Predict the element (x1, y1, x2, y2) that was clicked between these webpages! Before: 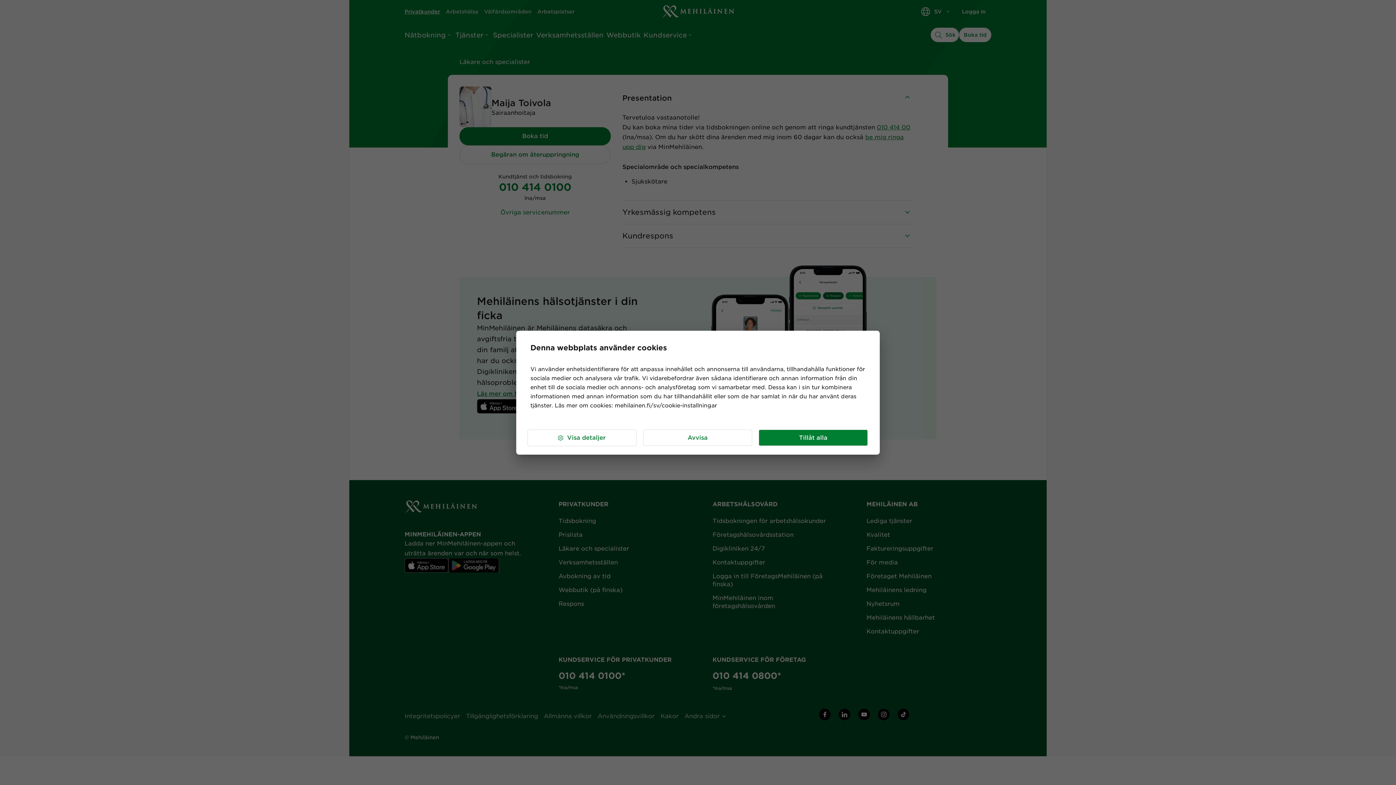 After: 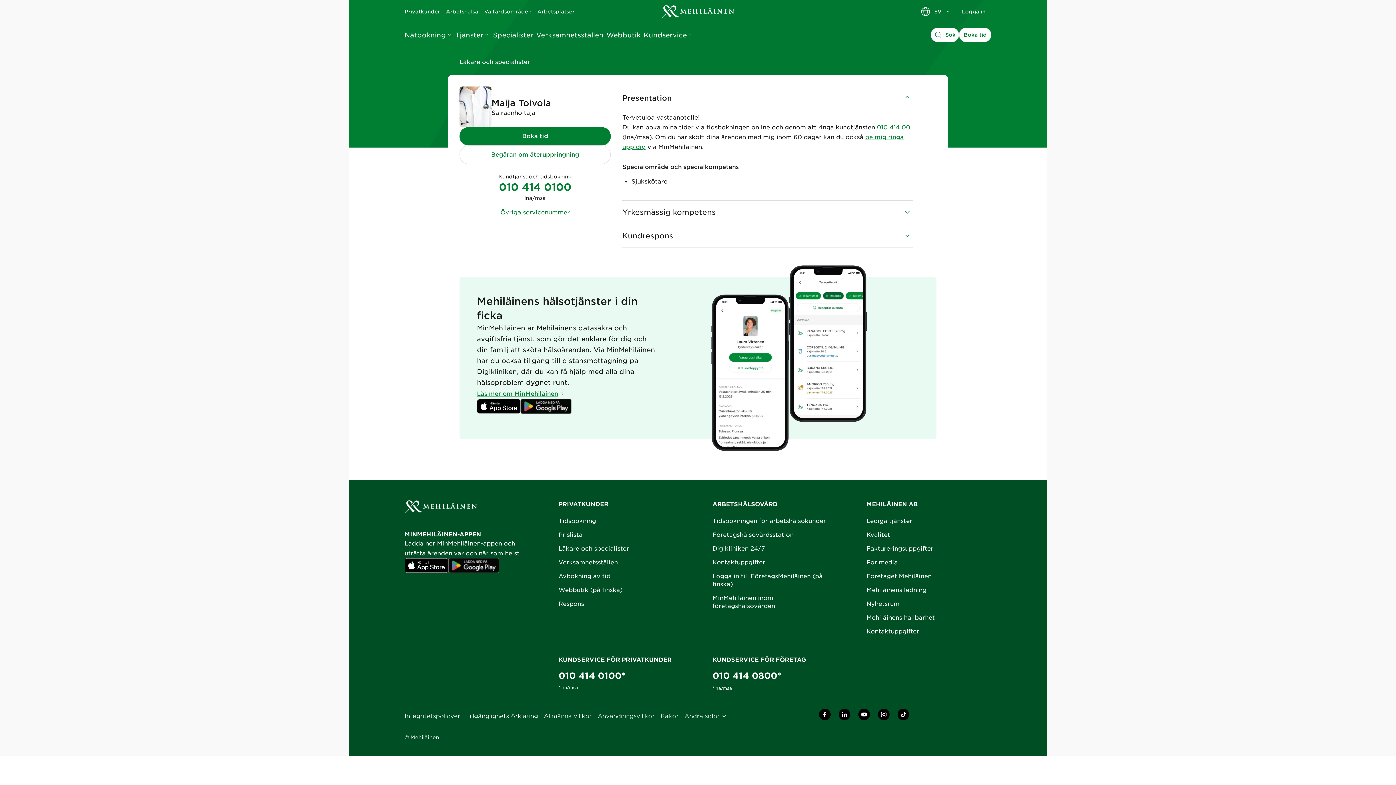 Action: label: Tillåt alla bbox: (758, 429, 868, 446)